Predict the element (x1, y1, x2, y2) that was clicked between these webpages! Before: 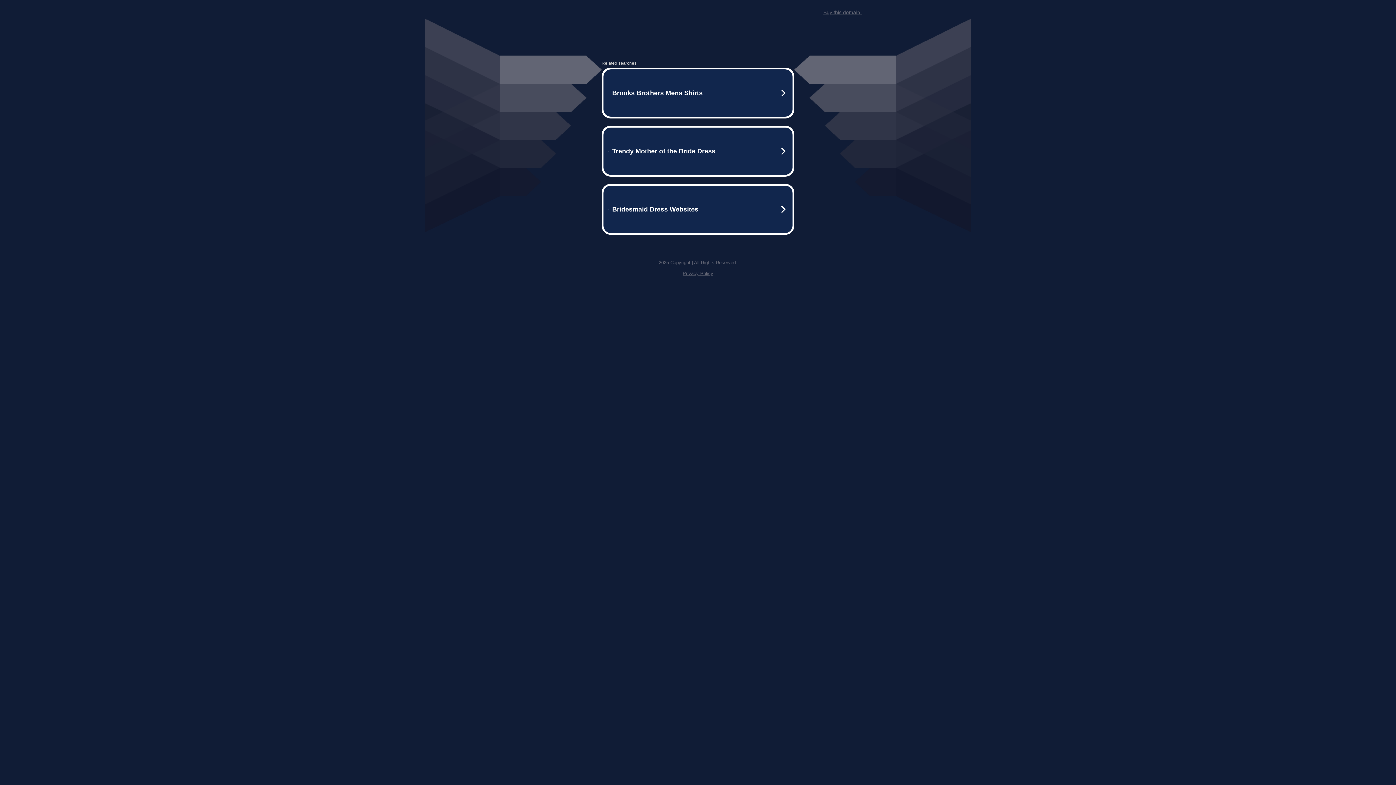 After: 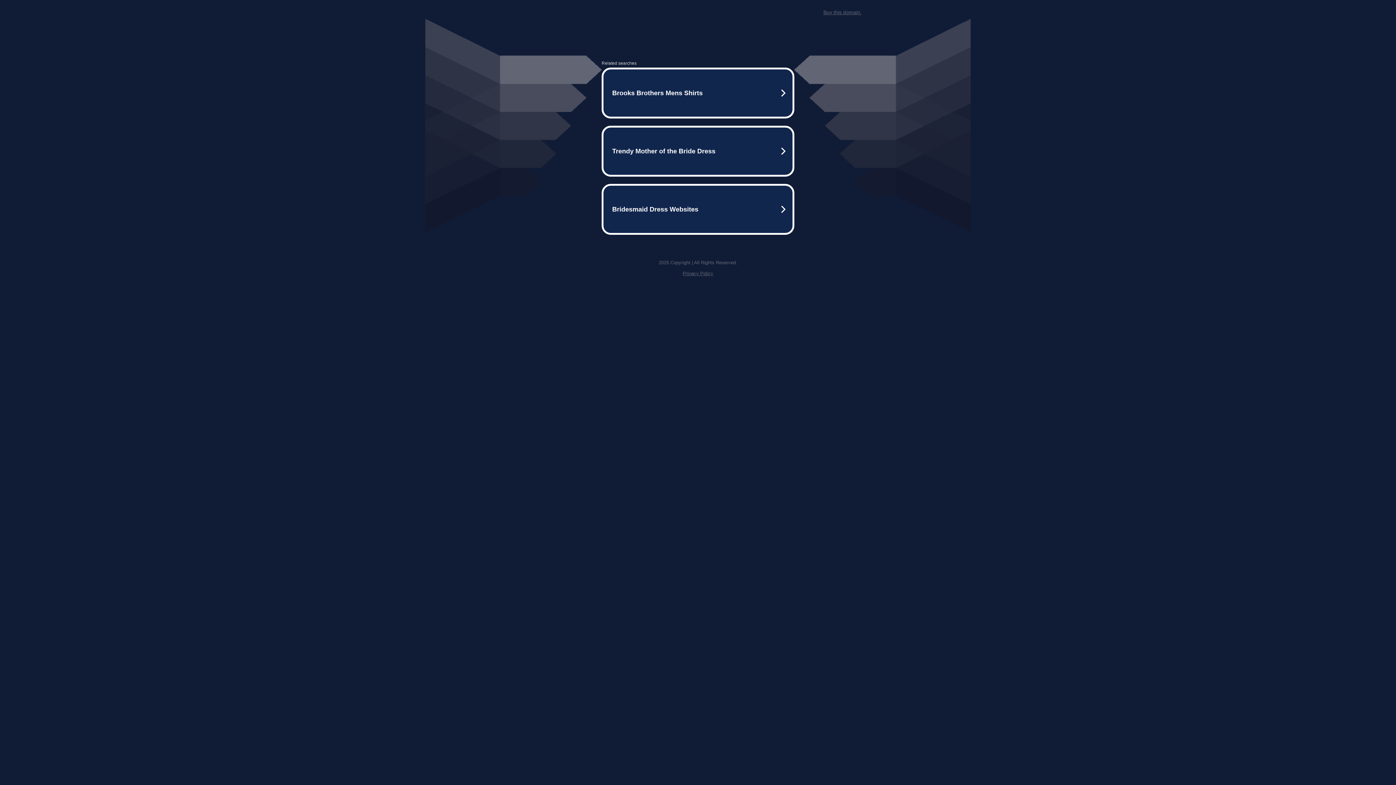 Action: label: Privacy Policy bbox: (682, 259, 713, 264)